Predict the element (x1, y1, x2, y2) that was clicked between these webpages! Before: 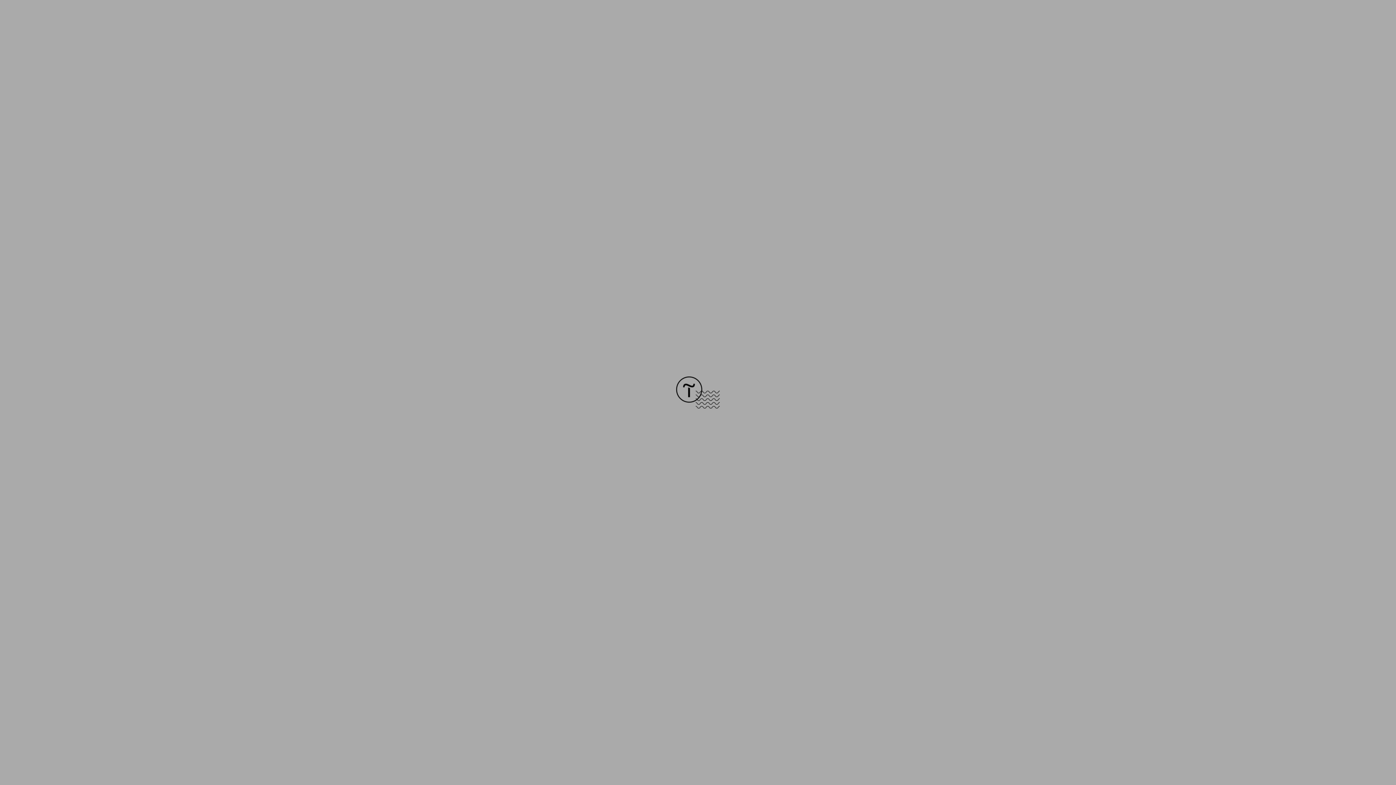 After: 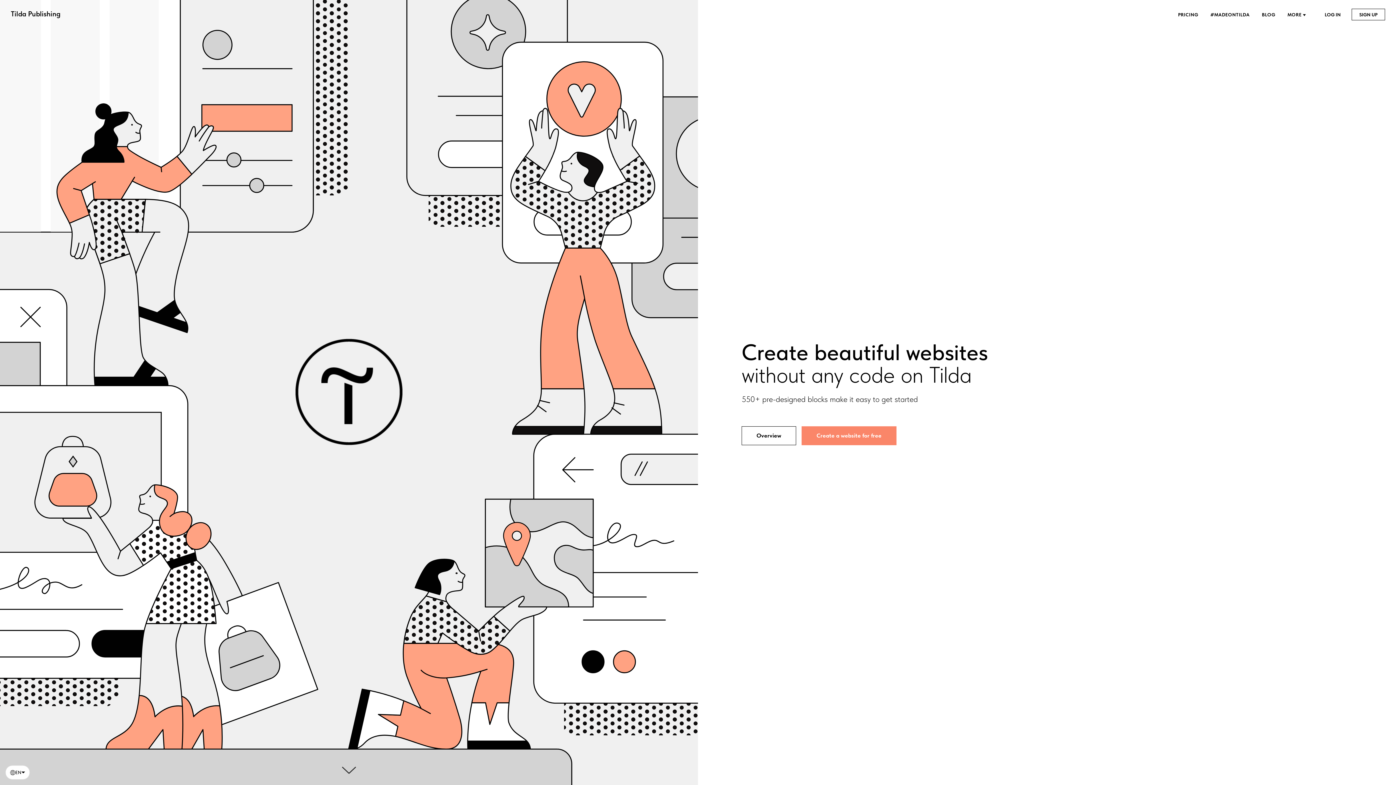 Action: bbox: (676, 403, 720, 409)